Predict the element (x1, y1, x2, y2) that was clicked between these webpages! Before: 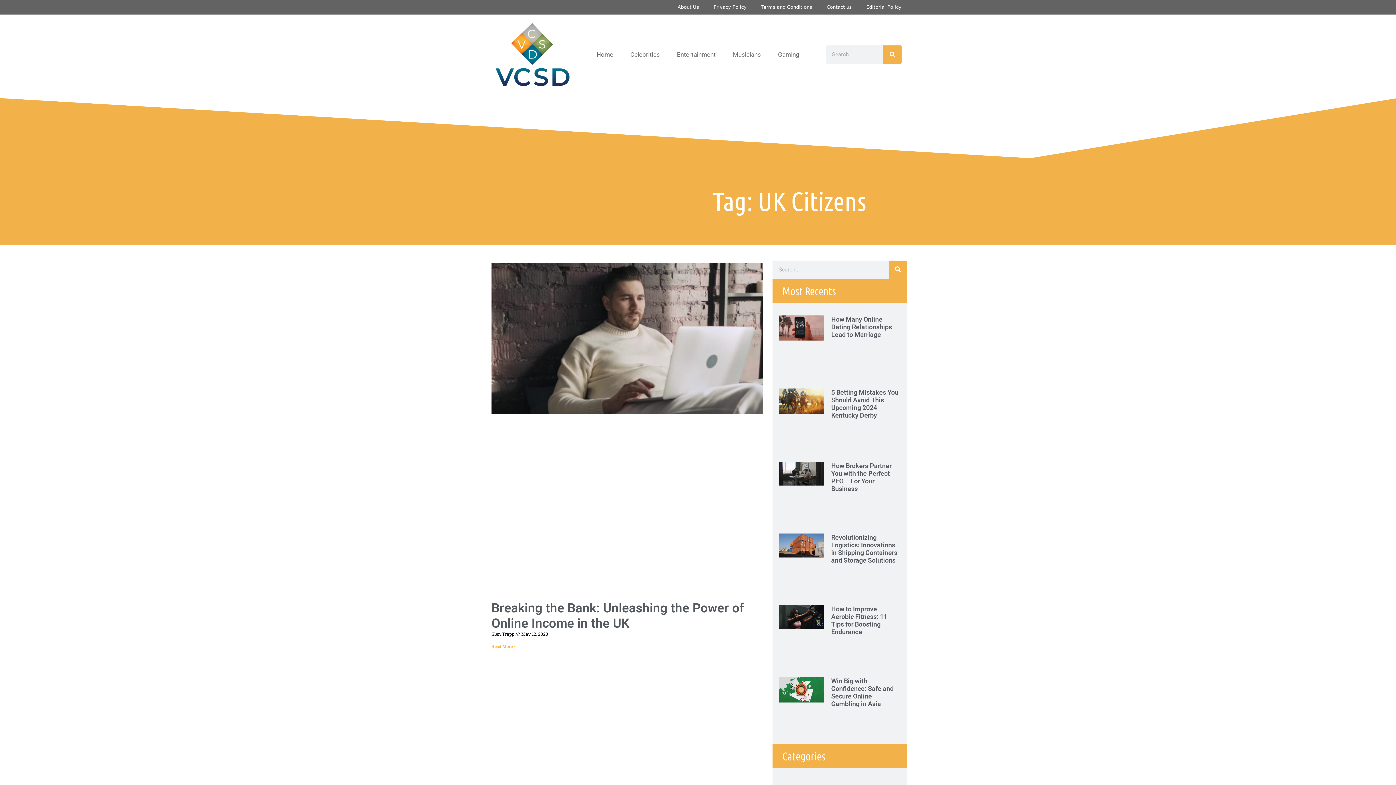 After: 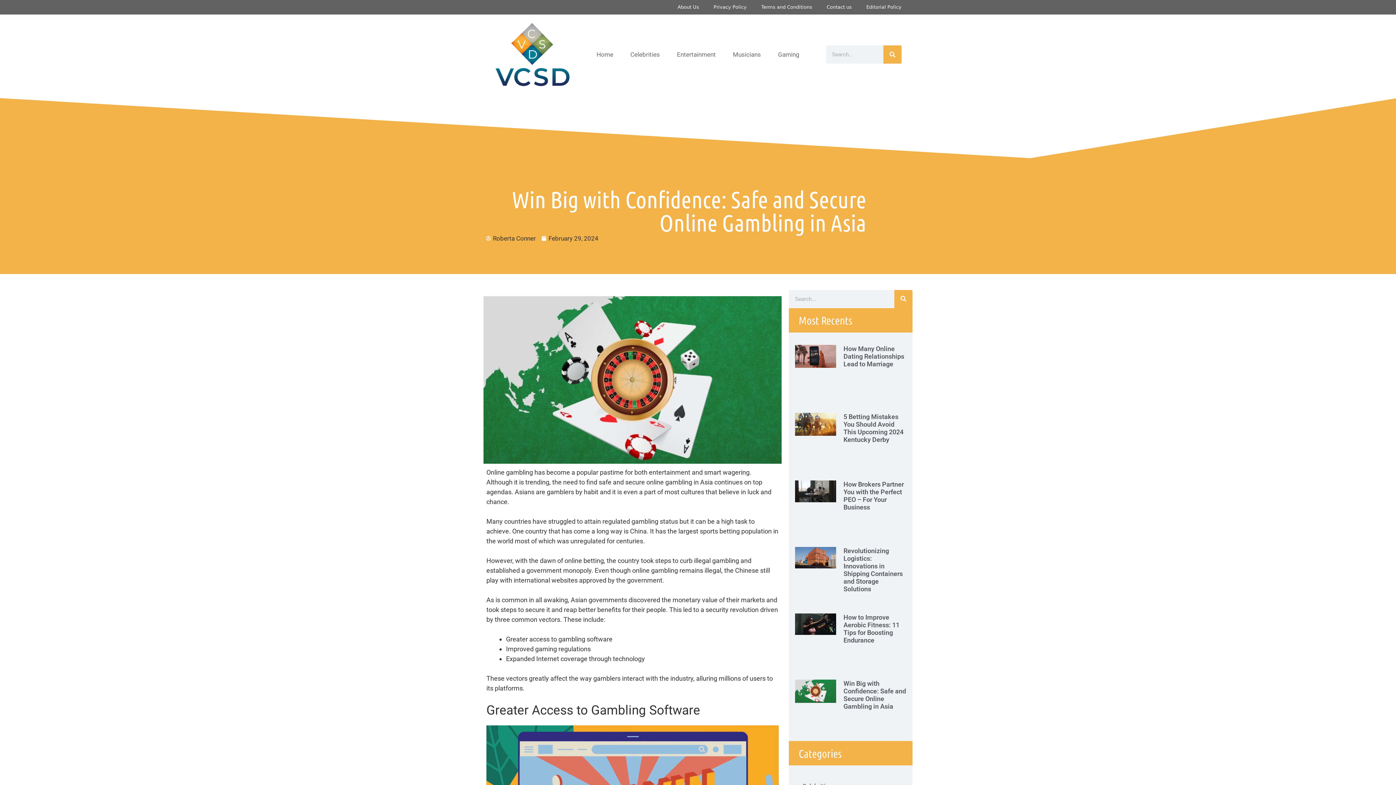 Action: bbox: (778, 677, 824, 738)